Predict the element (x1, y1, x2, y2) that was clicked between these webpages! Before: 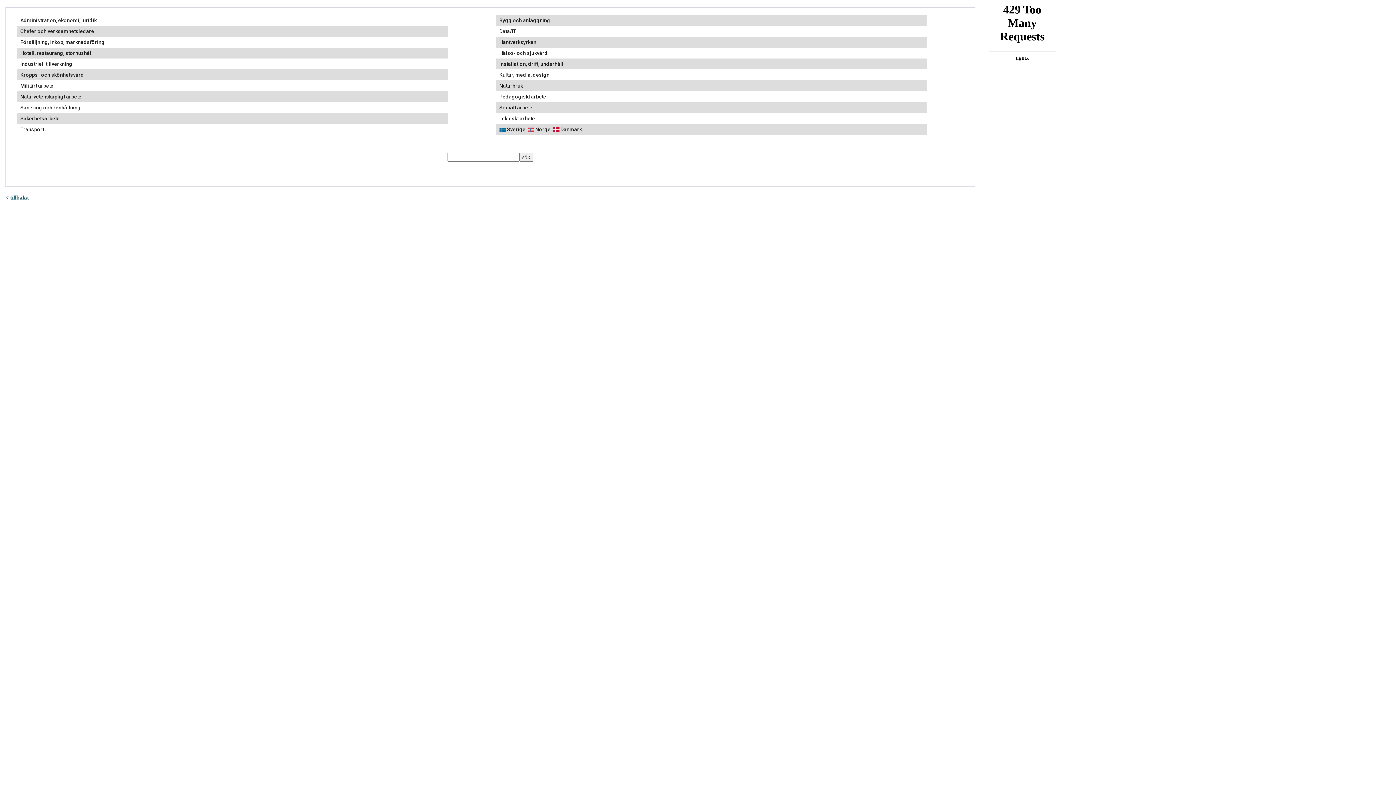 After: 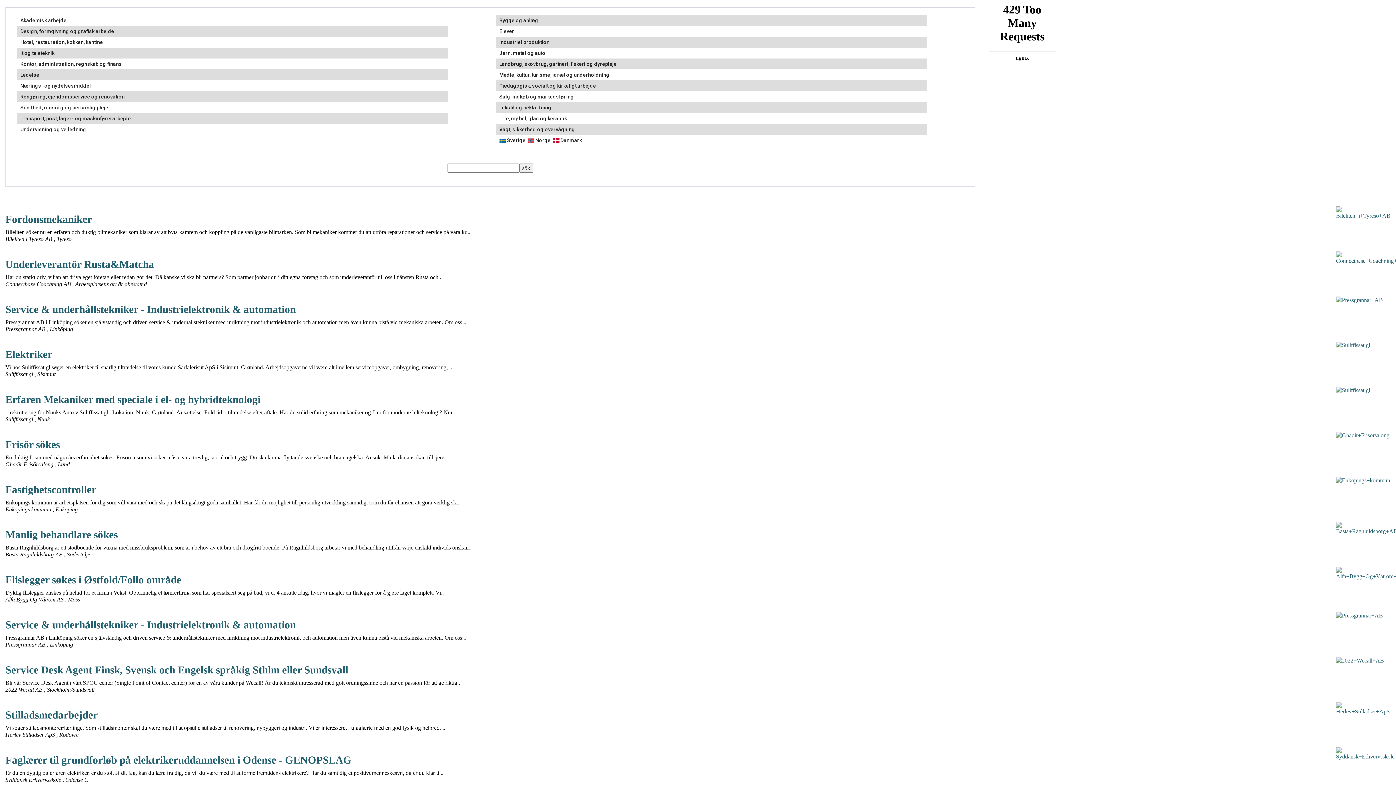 Action: bbox: (552, 126, 582, 132) label:  Danmark